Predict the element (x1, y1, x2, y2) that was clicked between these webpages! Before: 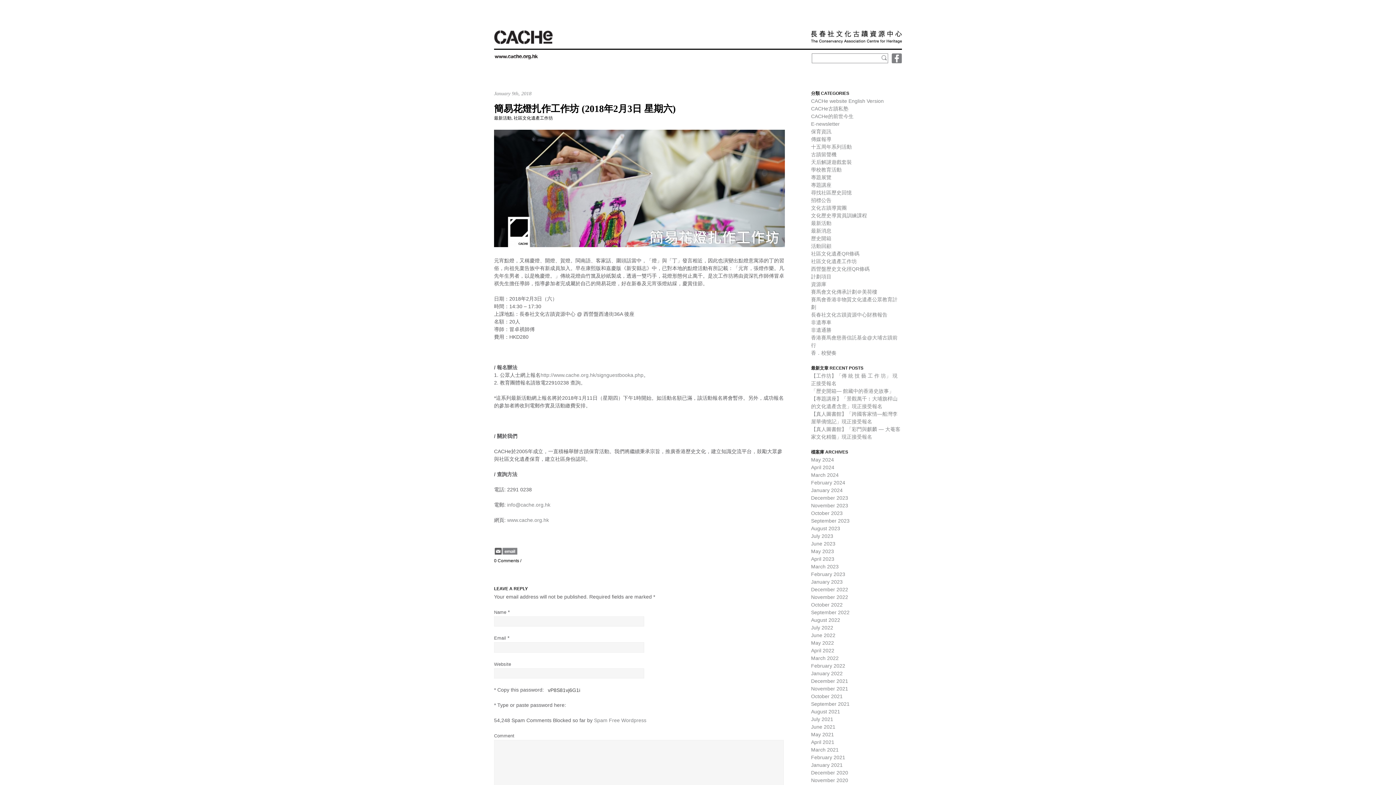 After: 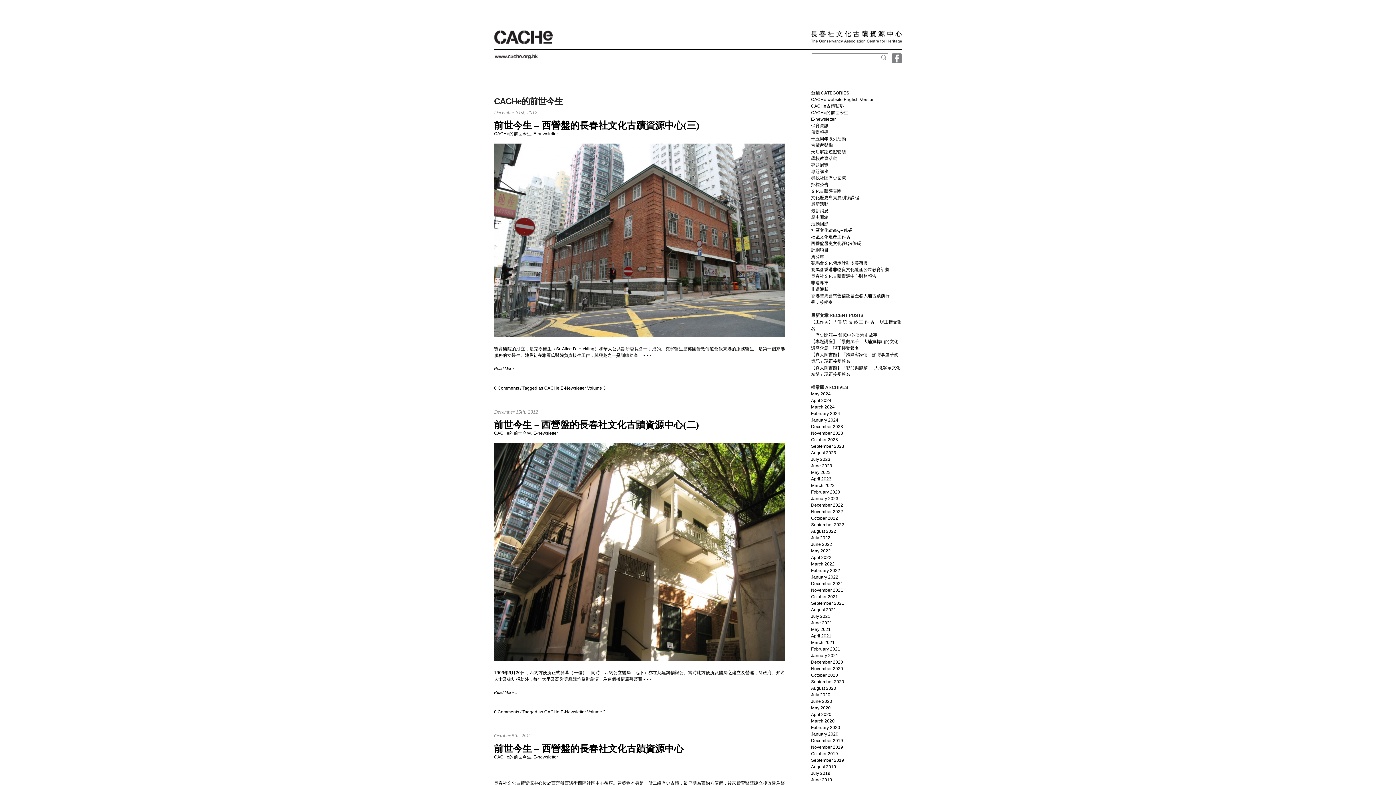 Action: bbox: (811, 113, 853, 119) label: CACHe的前世今生